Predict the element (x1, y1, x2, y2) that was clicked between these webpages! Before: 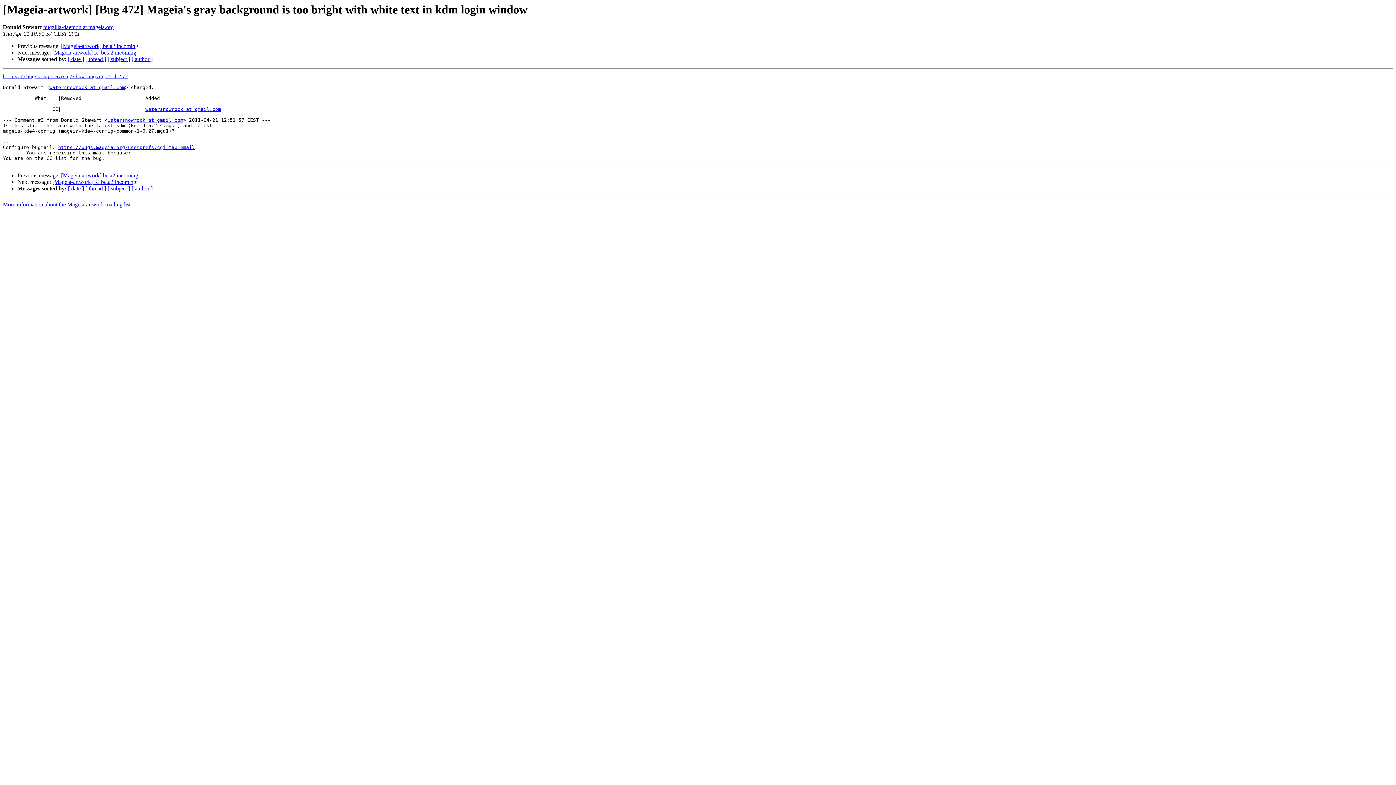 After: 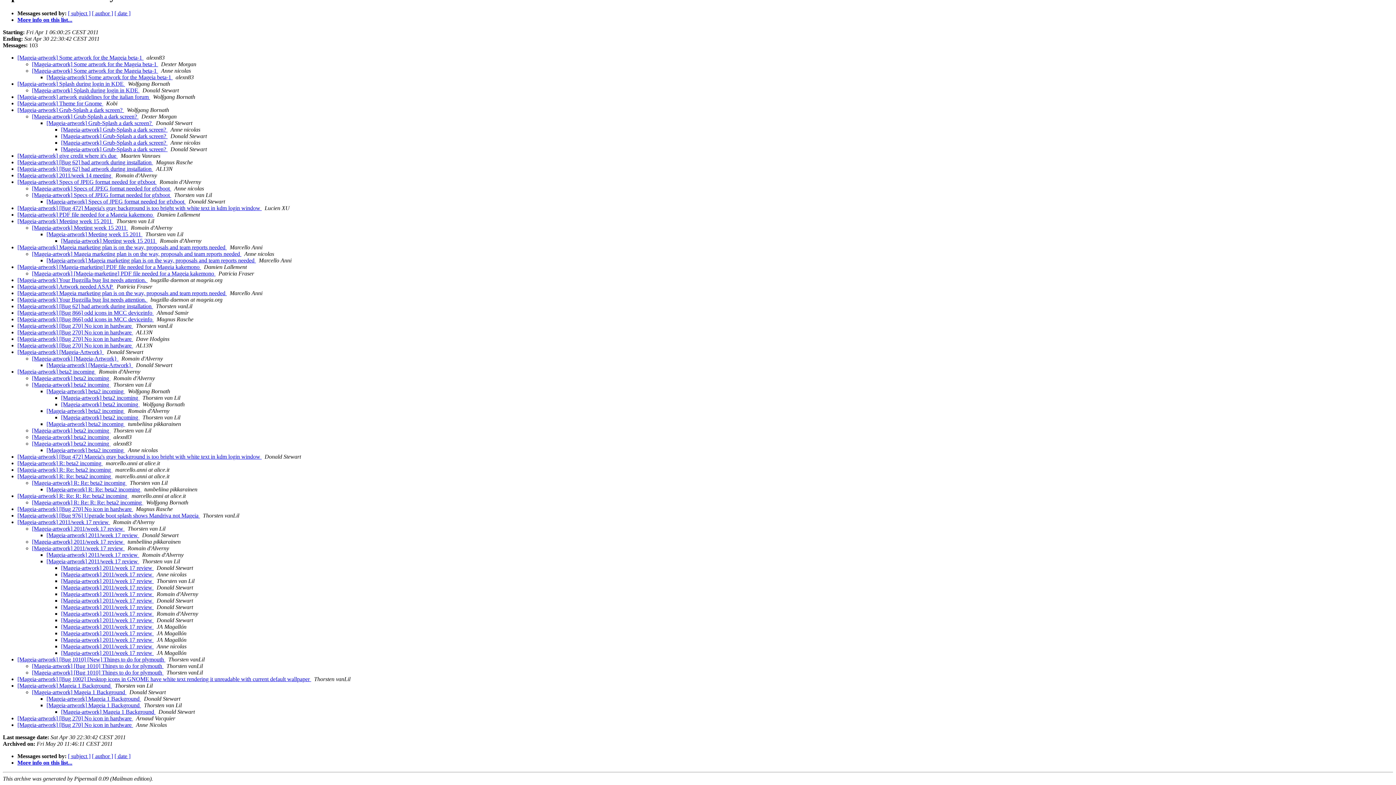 Action: bbox: (85, 185, 106, 191) label: [ thread ]